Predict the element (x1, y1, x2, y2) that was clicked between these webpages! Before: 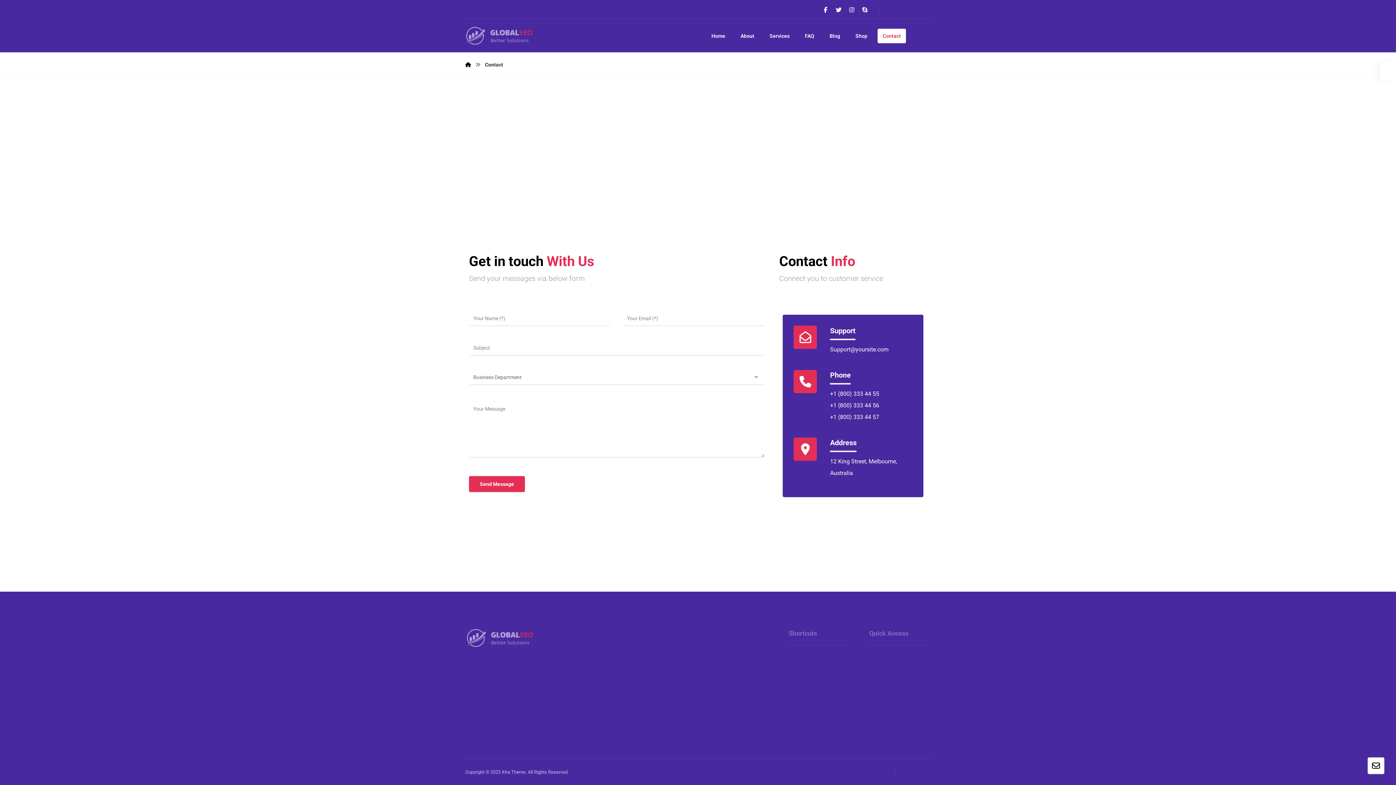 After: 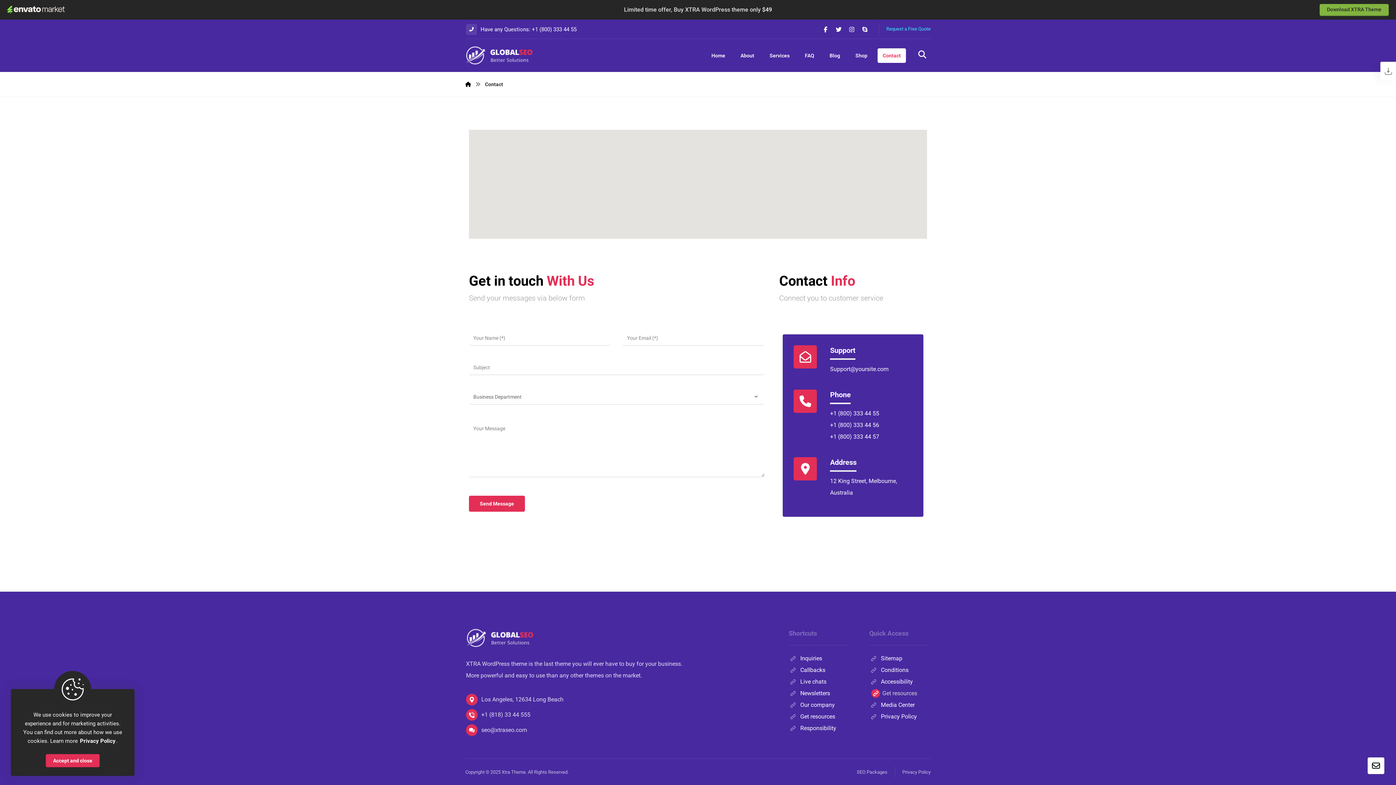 Action: label: Get resources bbox: (869, 690, 913, 697)